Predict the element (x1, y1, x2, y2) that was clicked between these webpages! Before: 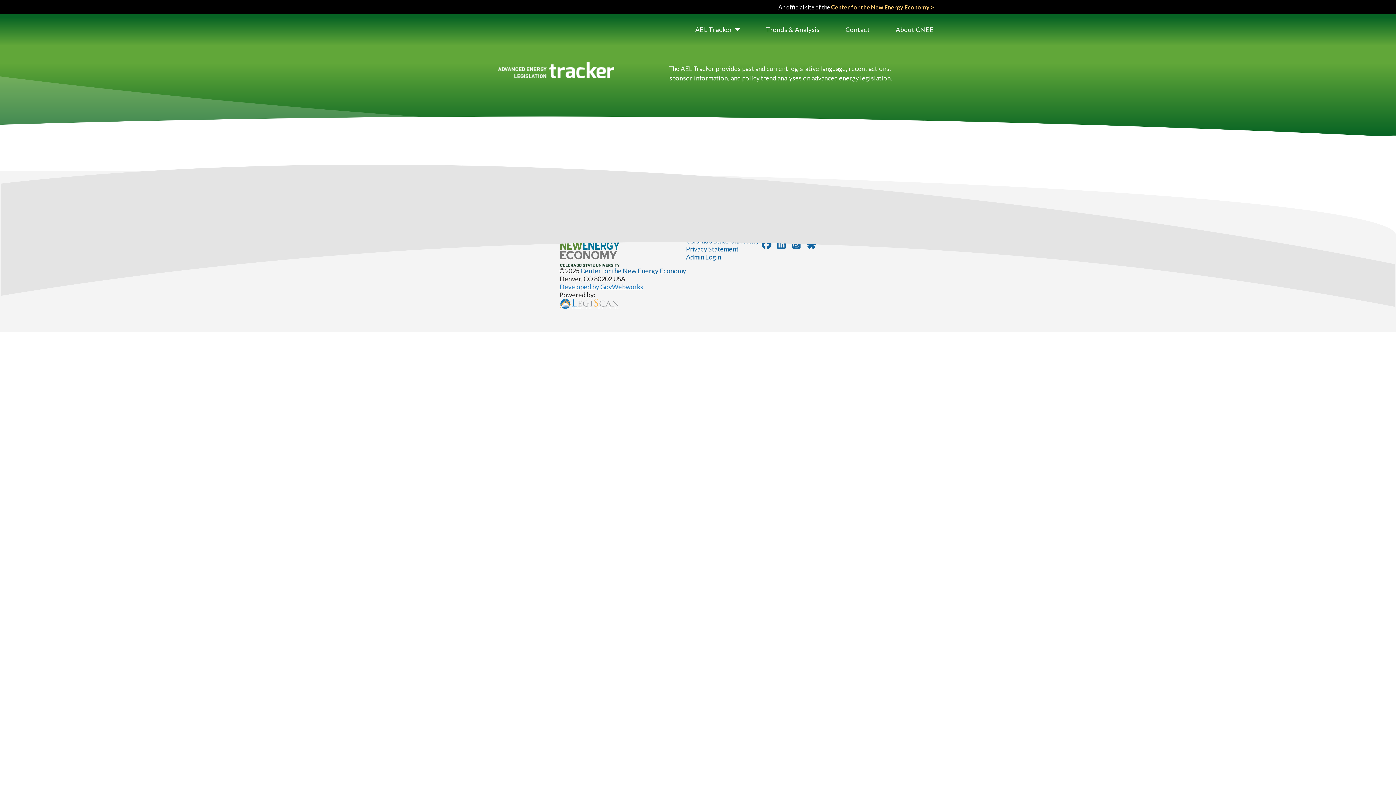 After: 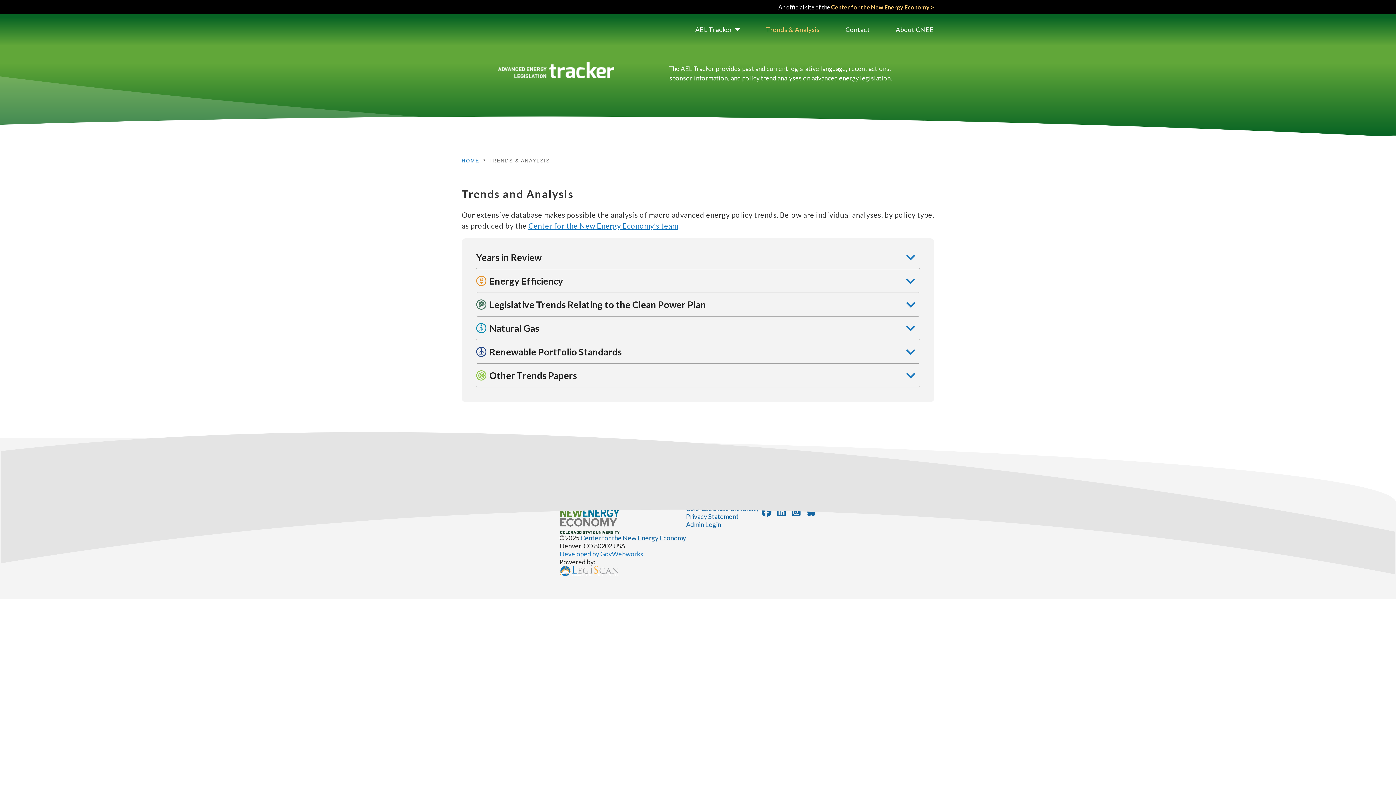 Action: bbox: (766, 13, 819, 45) label: Trends & Analysis